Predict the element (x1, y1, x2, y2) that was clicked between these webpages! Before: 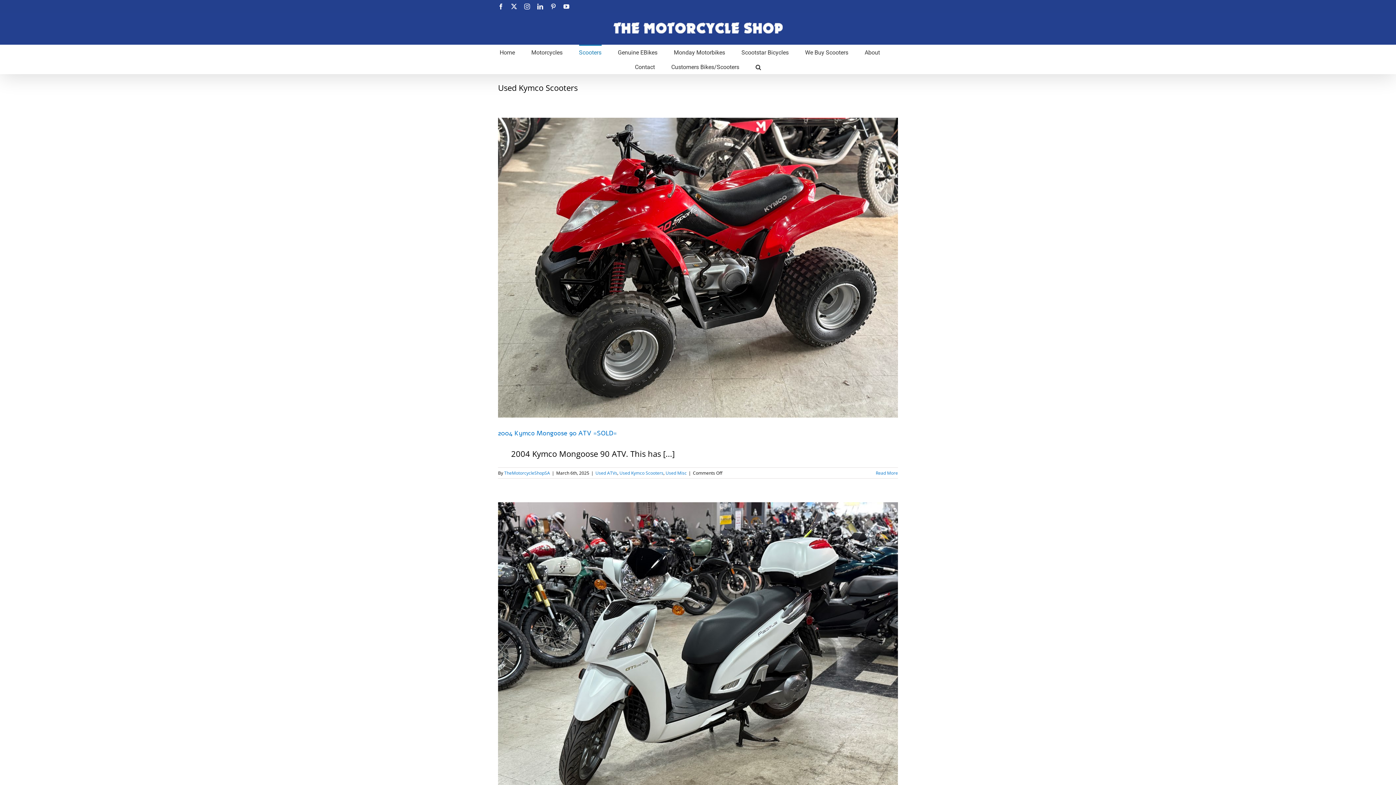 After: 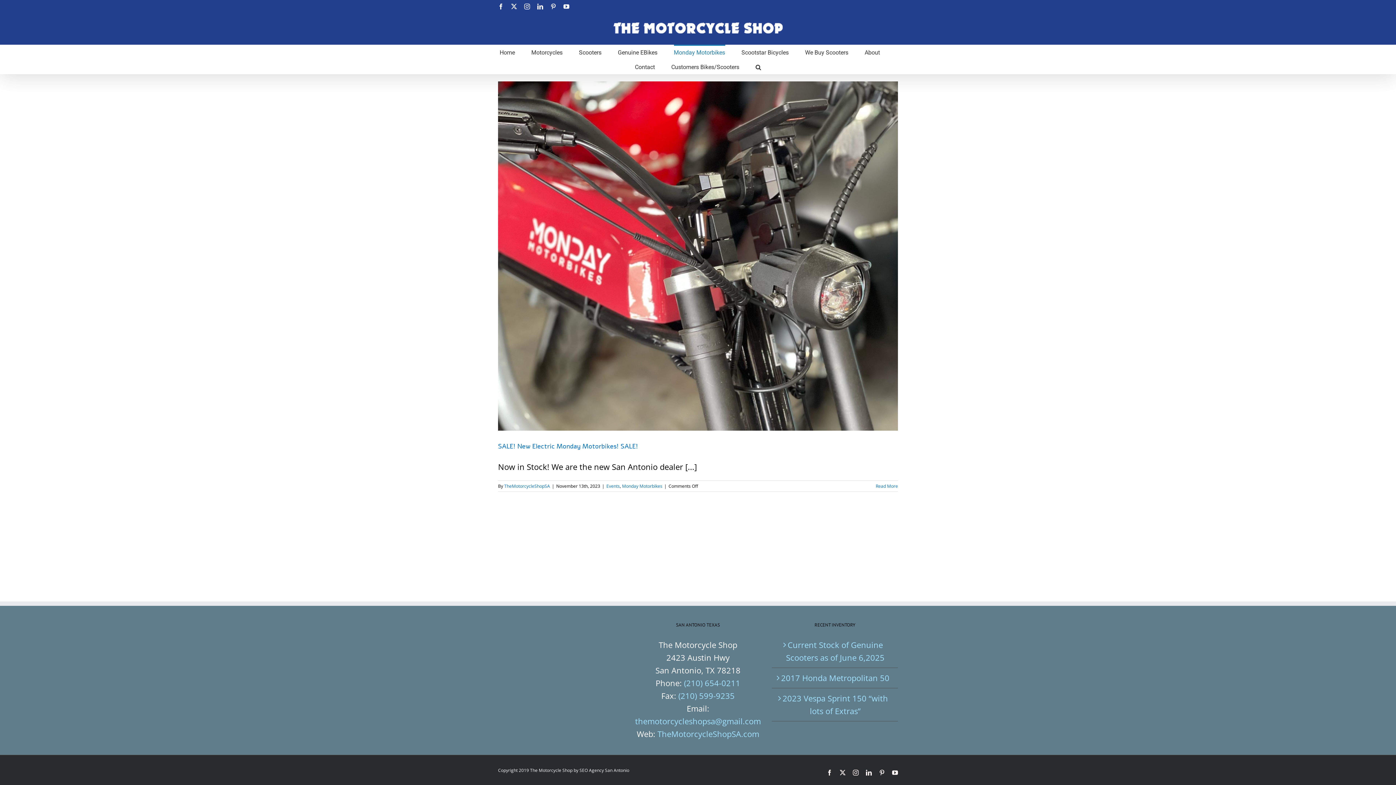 Action: label: Monday Motorbikes bbox: (674, 44, 725, 59)